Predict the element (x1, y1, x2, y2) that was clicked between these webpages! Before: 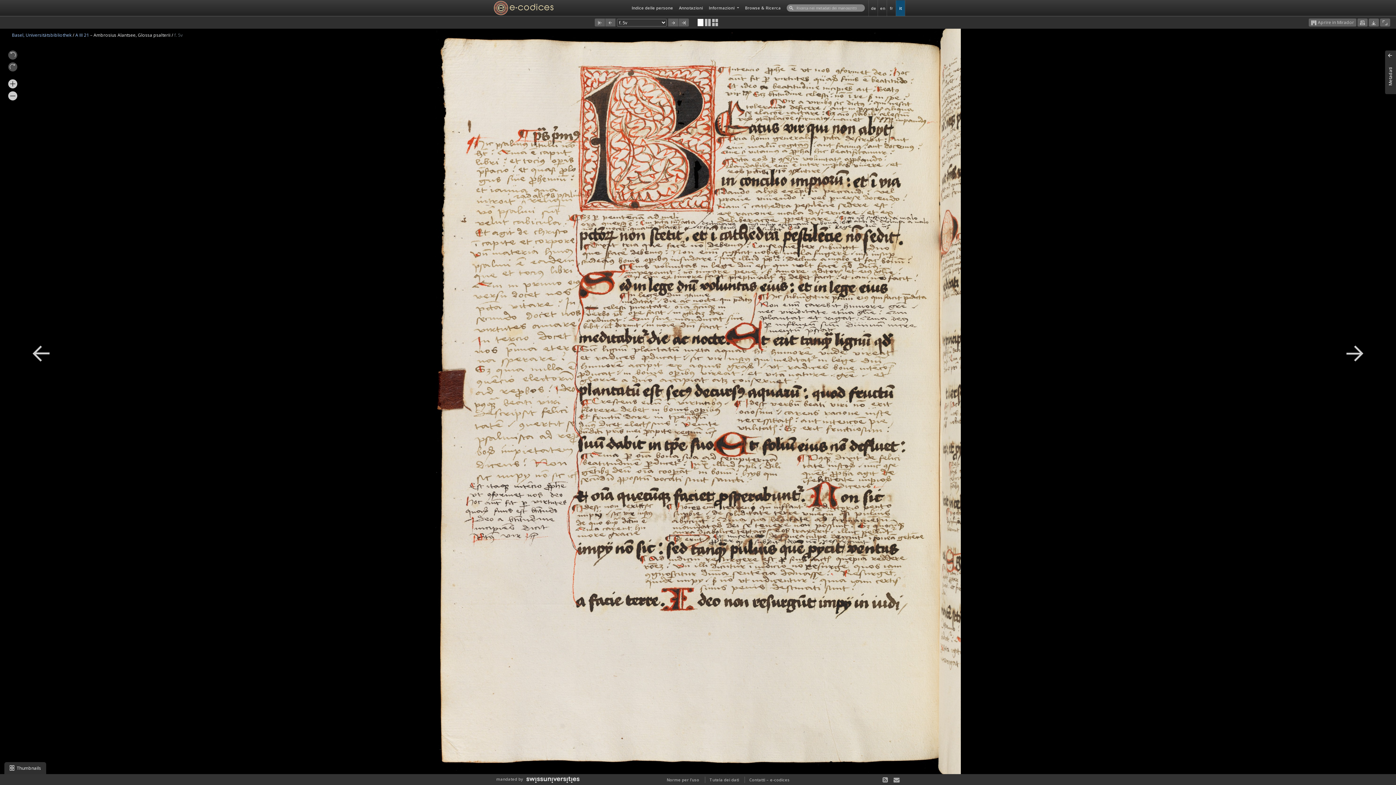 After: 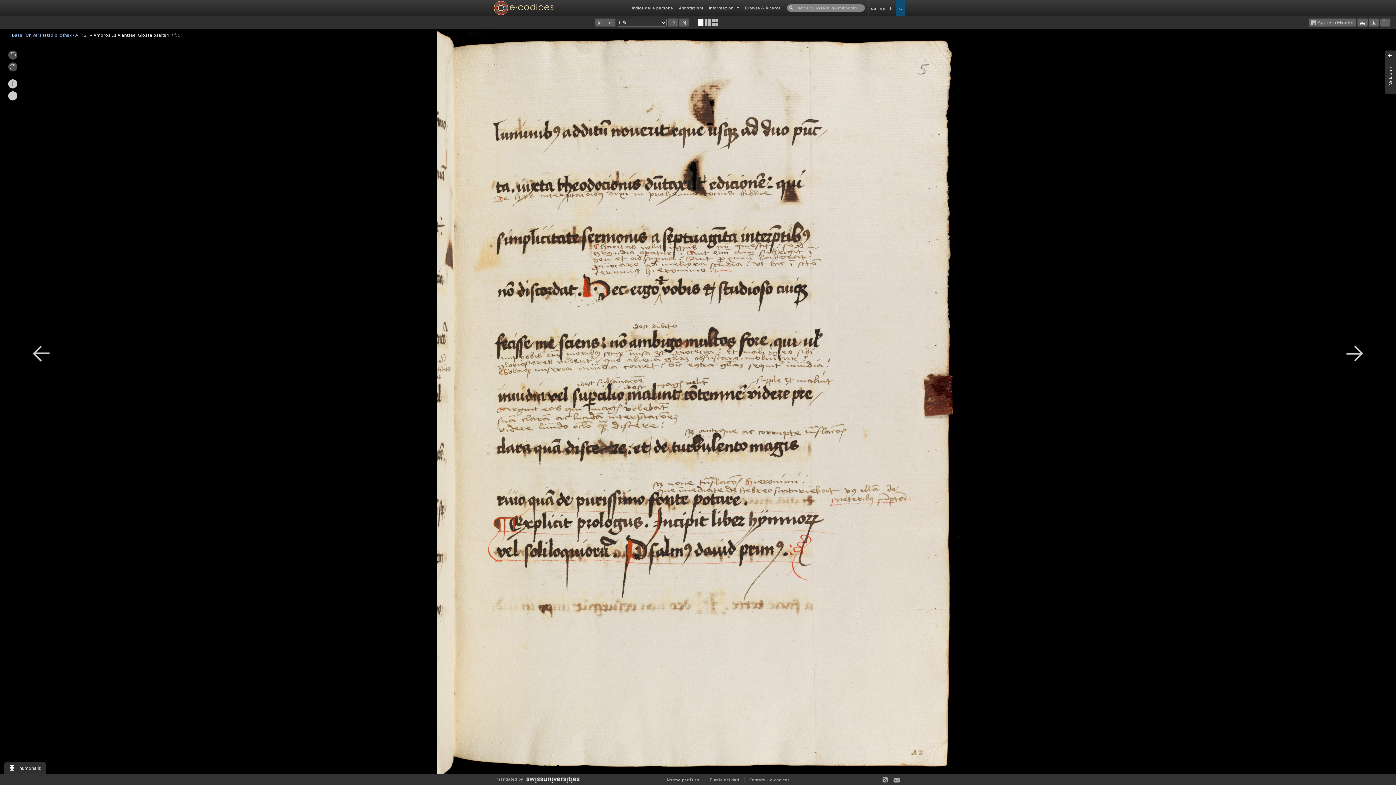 Action: bbox: (605, 18, 615, 26)